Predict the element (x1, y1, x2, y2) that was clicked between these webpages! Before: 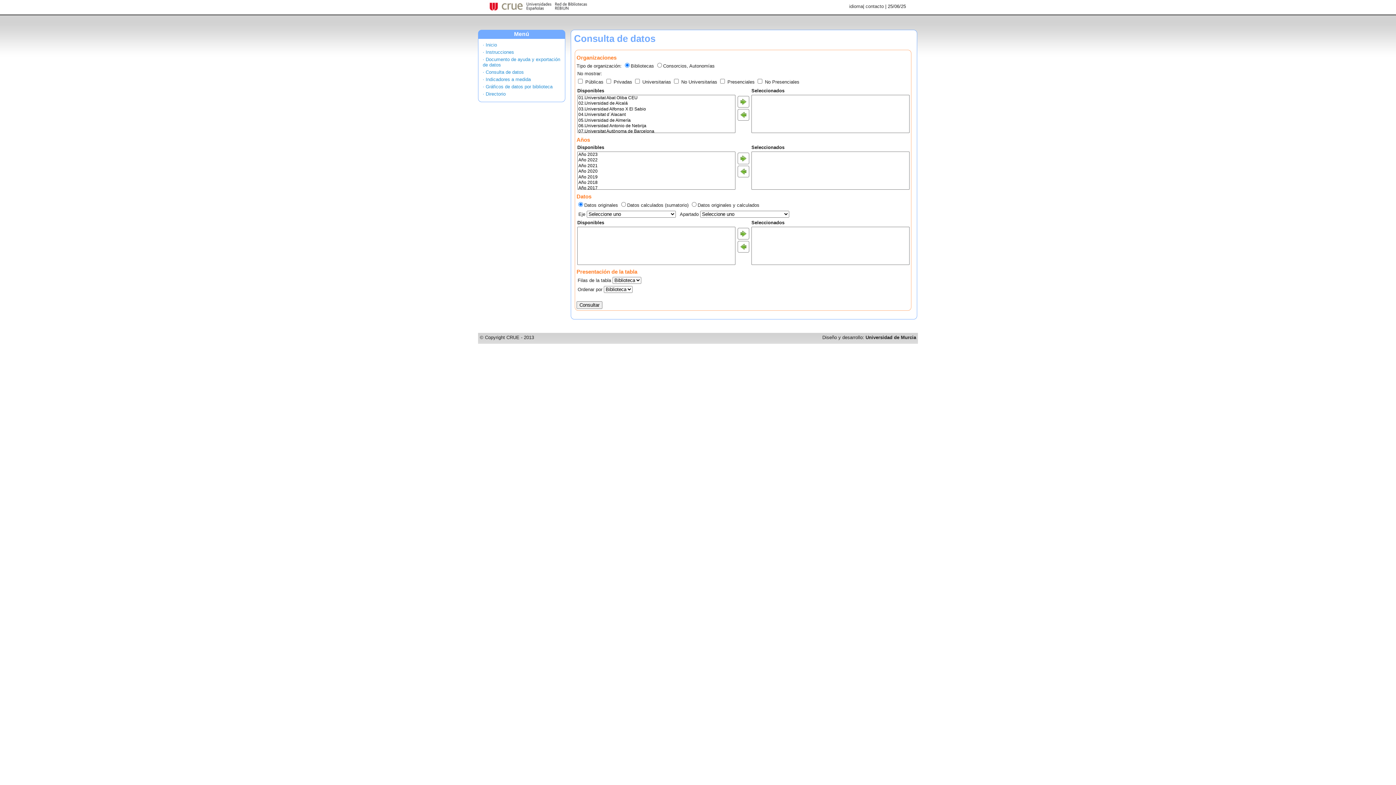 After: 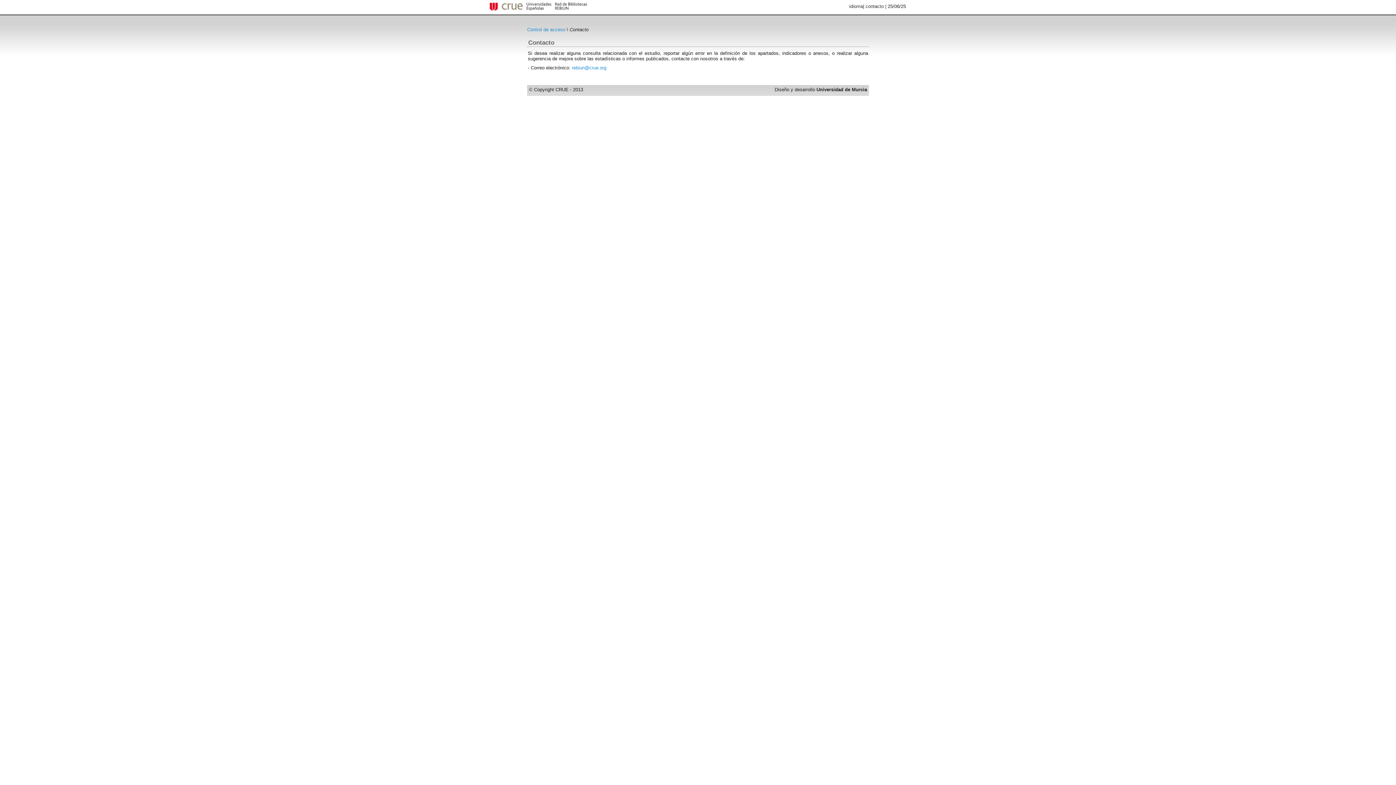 Action: bbox: (865, 3, 884, 9) label: contacto